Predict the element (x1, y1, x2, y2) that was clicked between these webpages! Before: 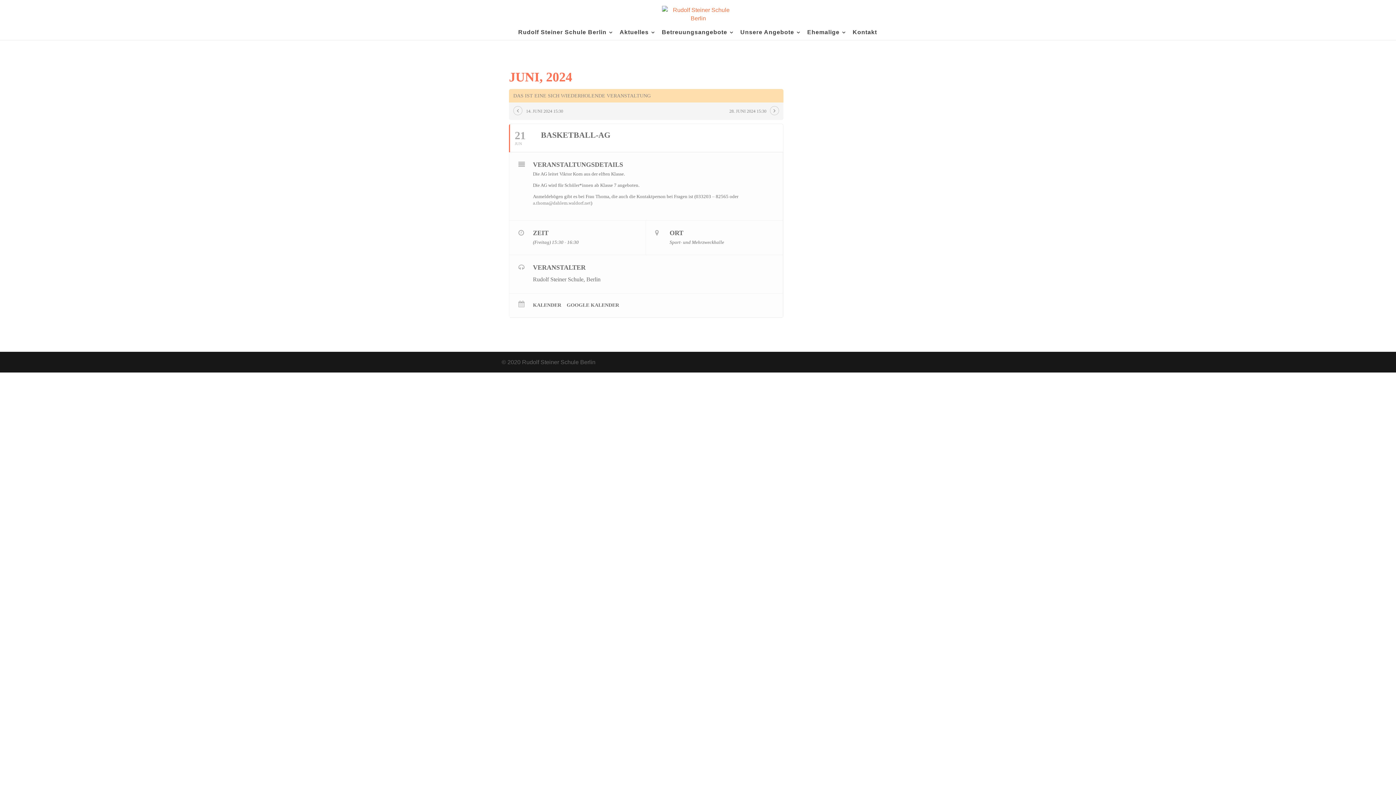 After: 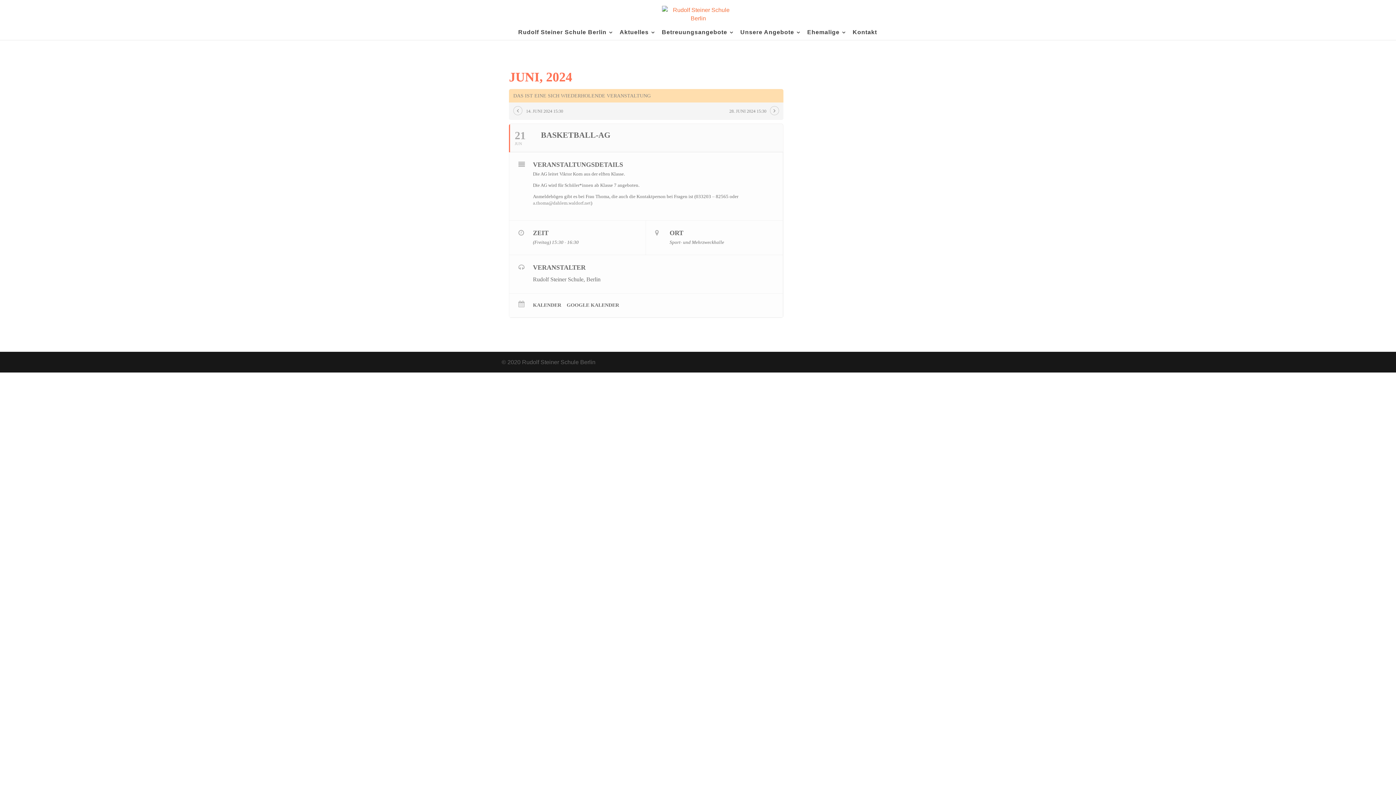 Action: bbox: (509, 124, 783, 152) label: 21
JUN
BASKETBALL-AG